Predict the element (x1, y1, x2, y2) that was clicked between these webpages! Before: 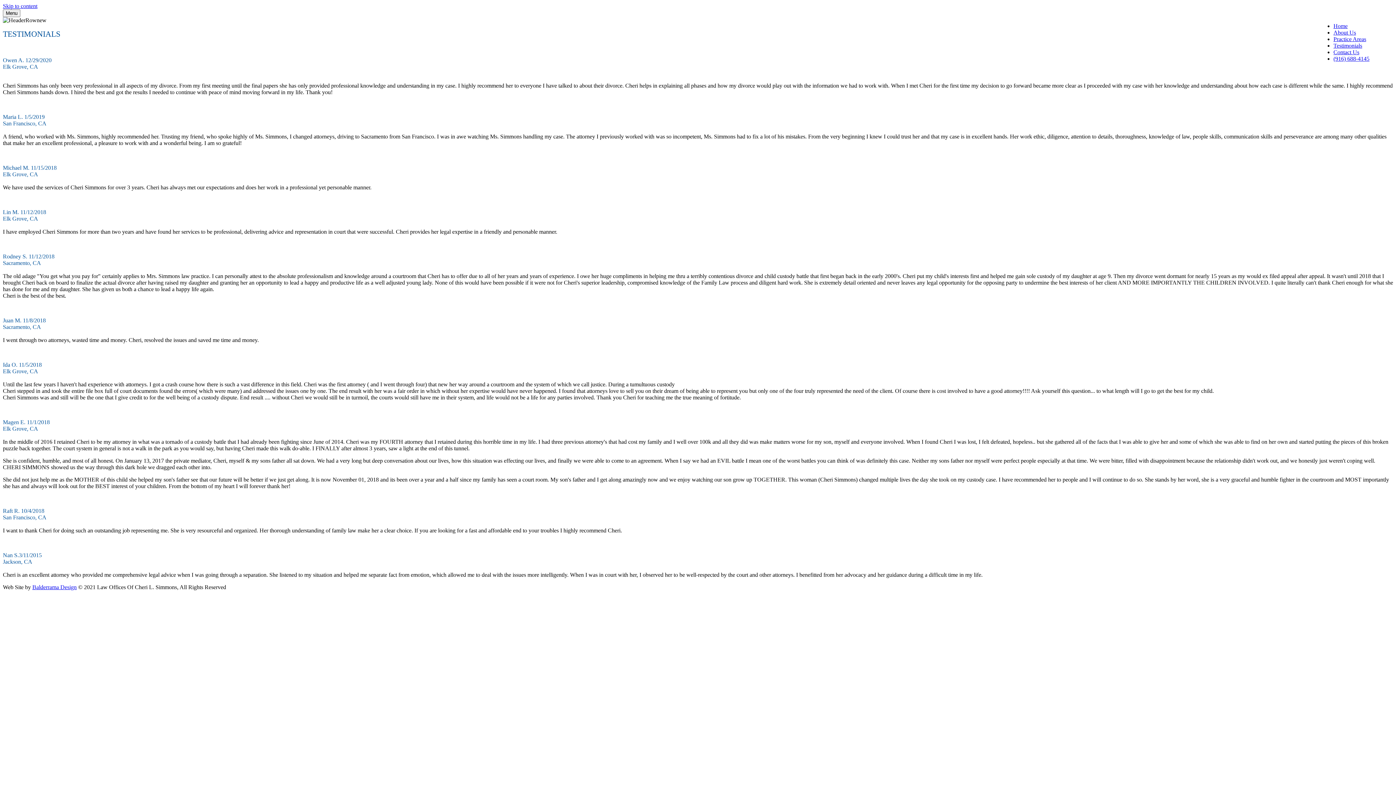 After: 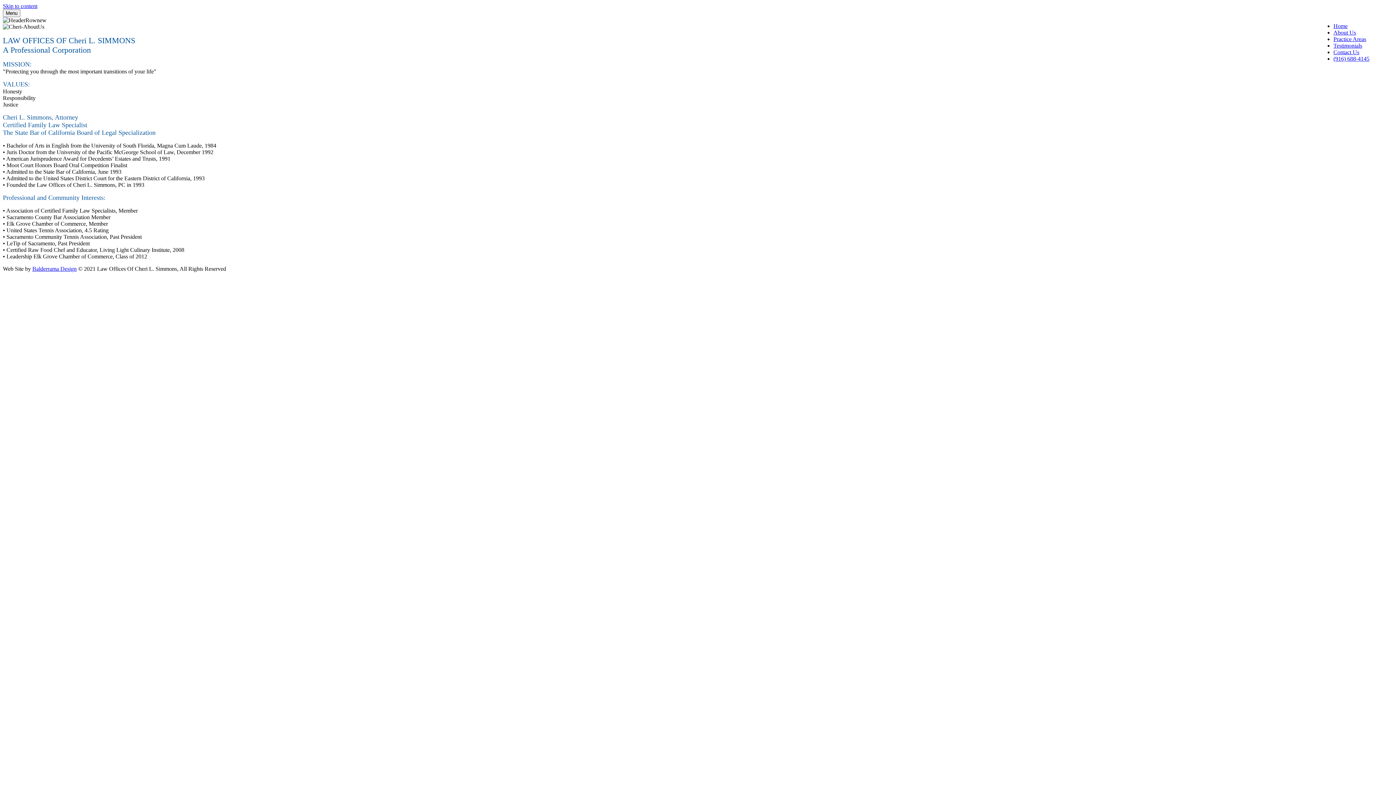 Action: bbox: (1333, 29, 1356, 35) label: About Us